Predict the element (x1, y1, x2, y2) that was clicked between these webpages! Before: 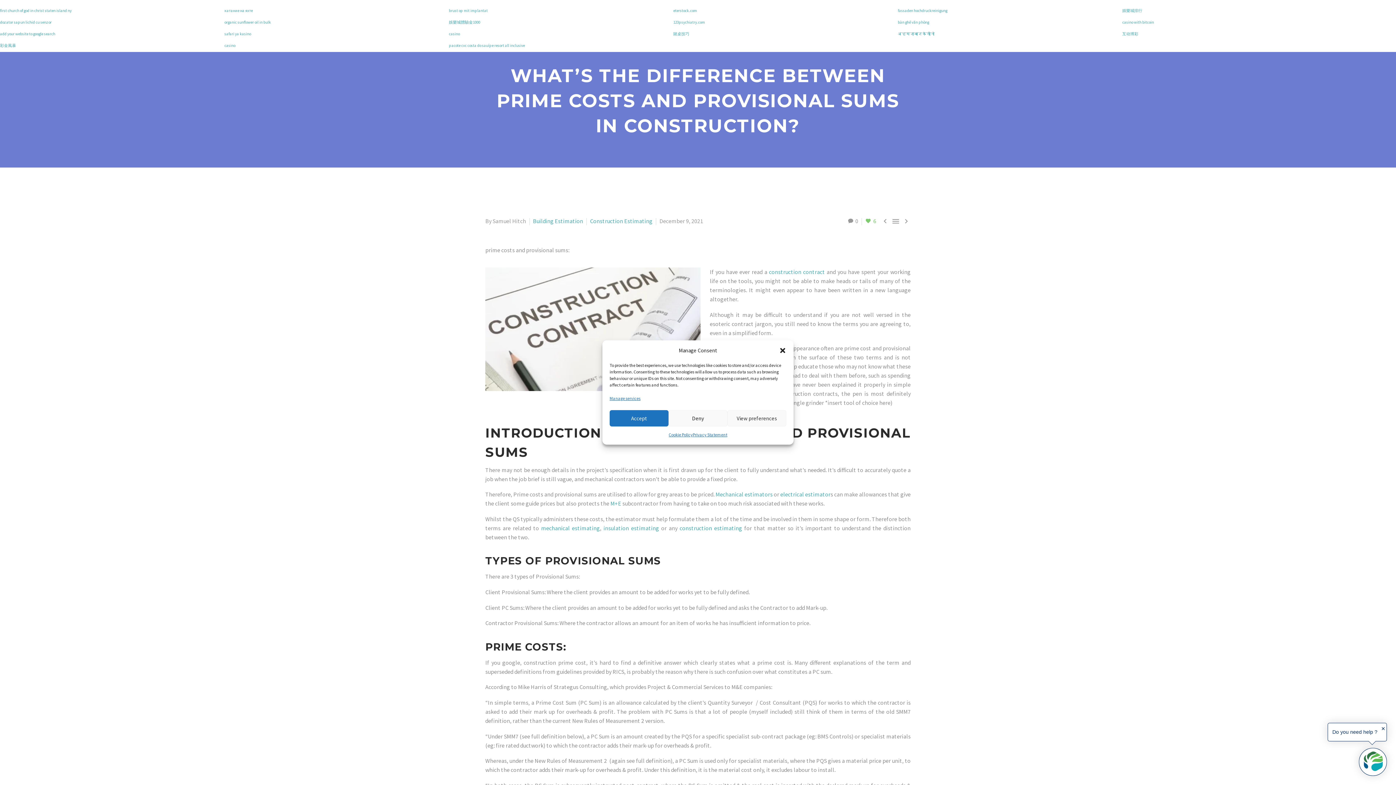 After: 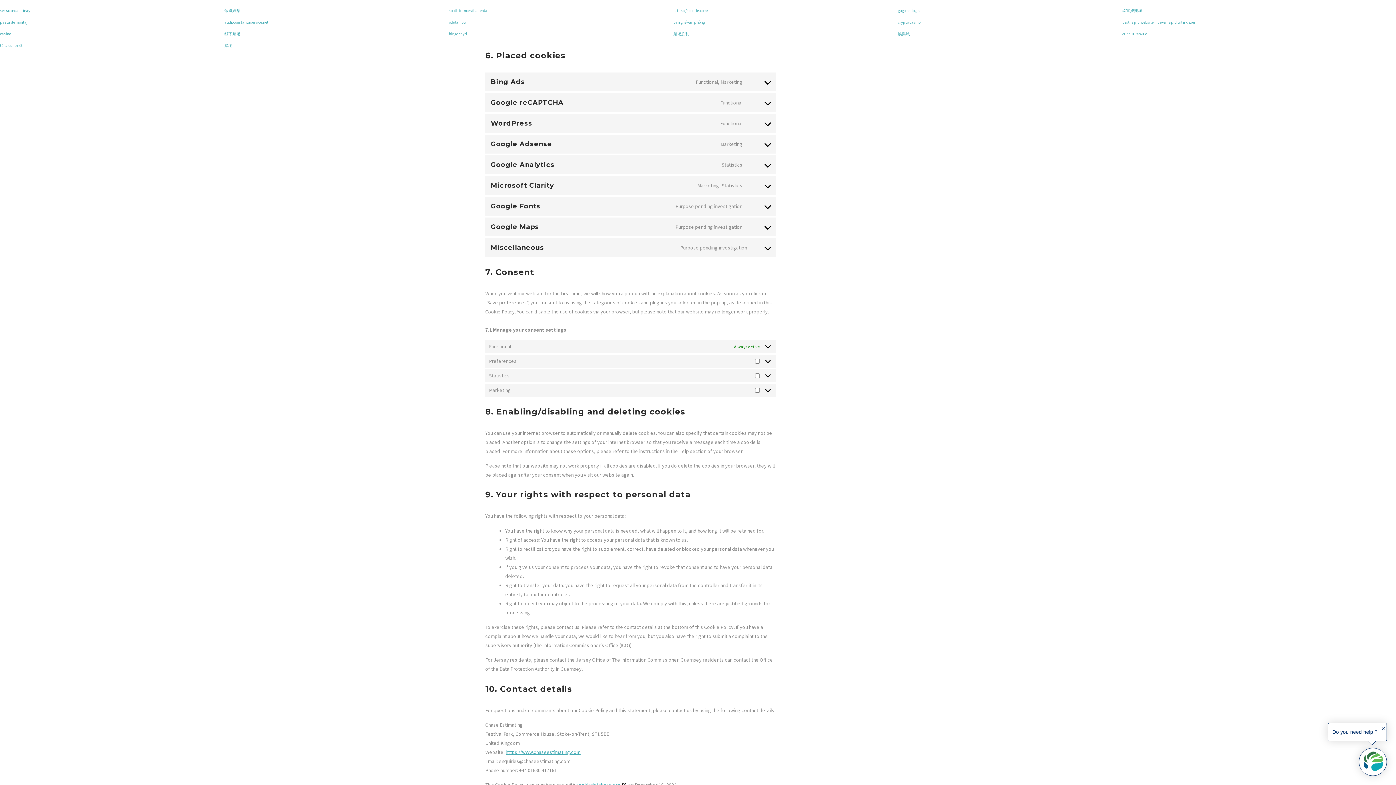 Action: label: Manage services bbox: (609, 394, 640, 403)